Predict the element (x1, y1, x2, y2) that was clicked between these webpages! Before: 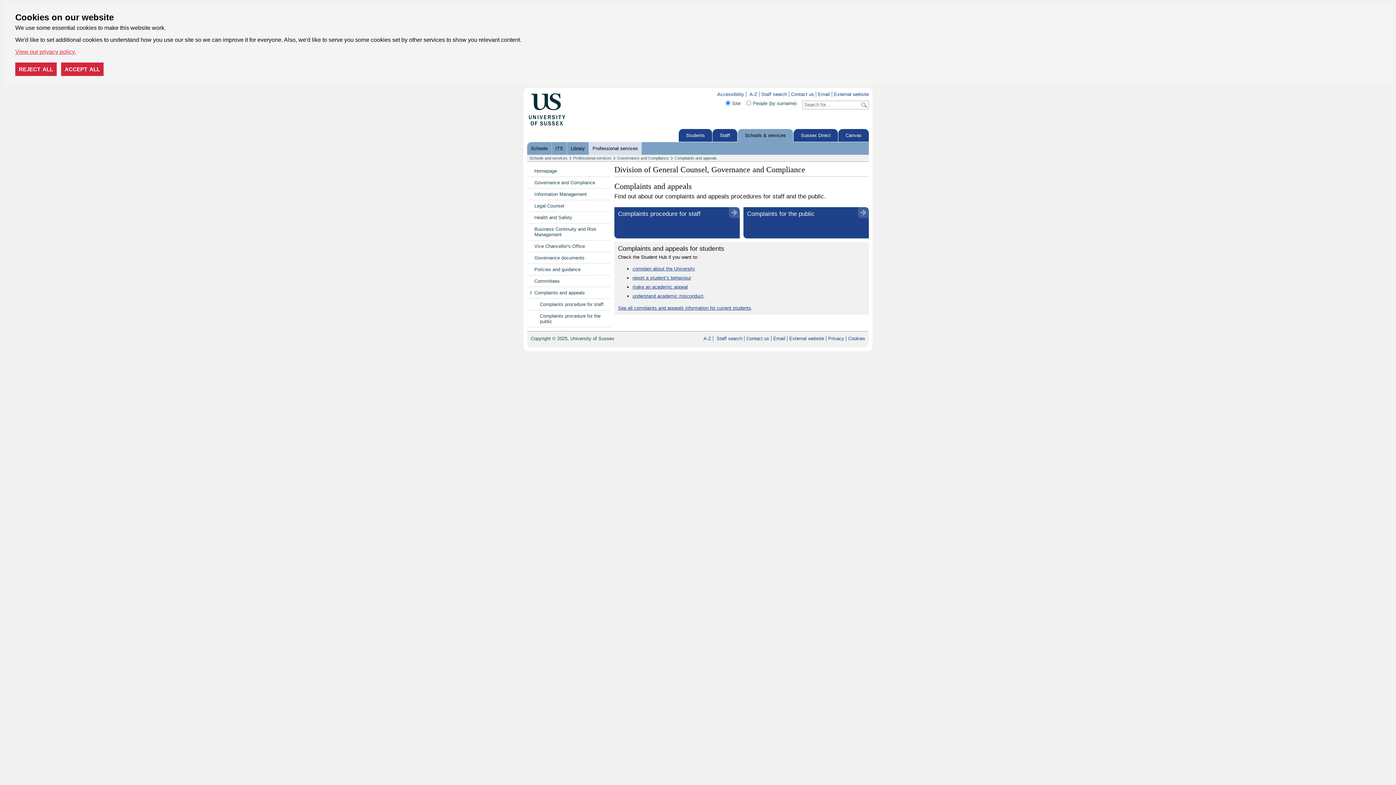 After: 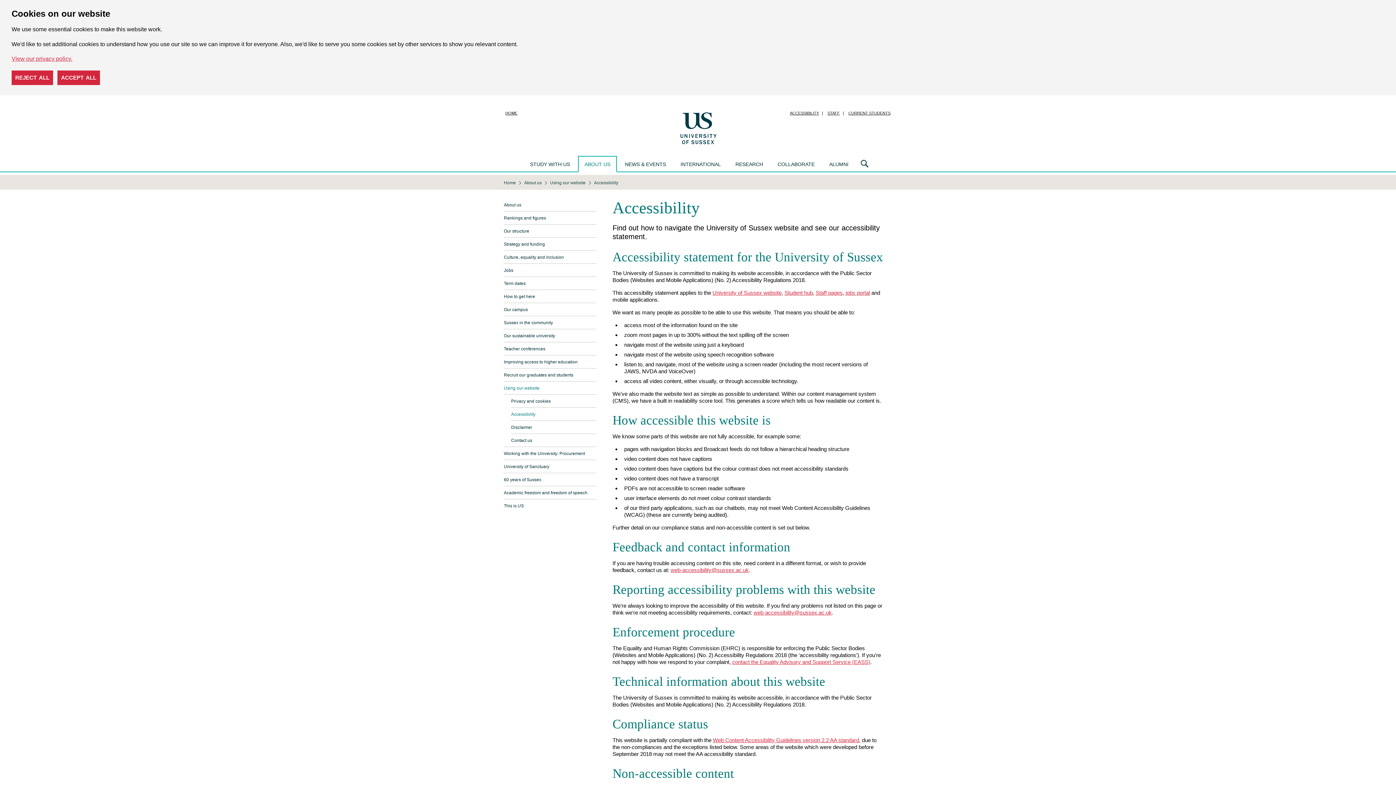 Action: bbox: (717, 91, 744, 97) label: Accessibility